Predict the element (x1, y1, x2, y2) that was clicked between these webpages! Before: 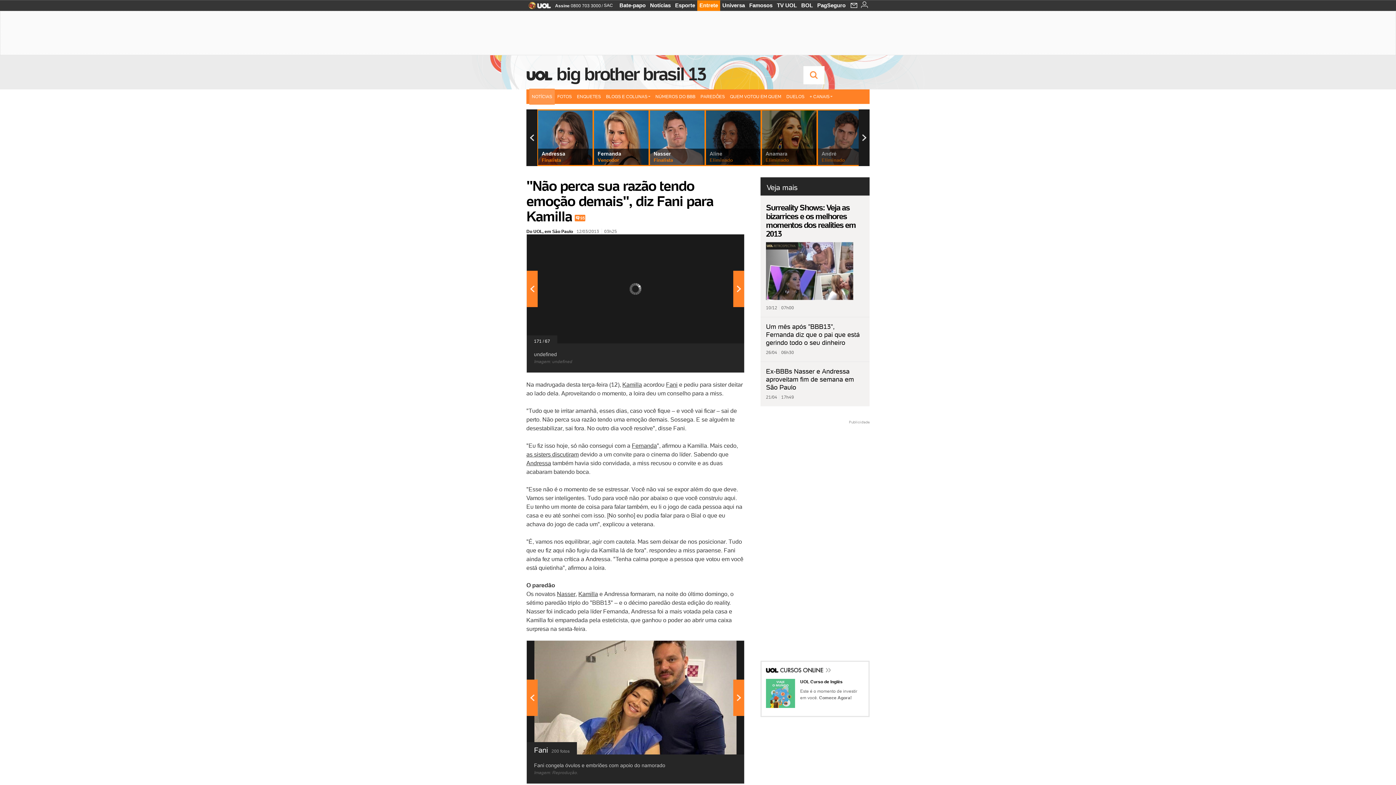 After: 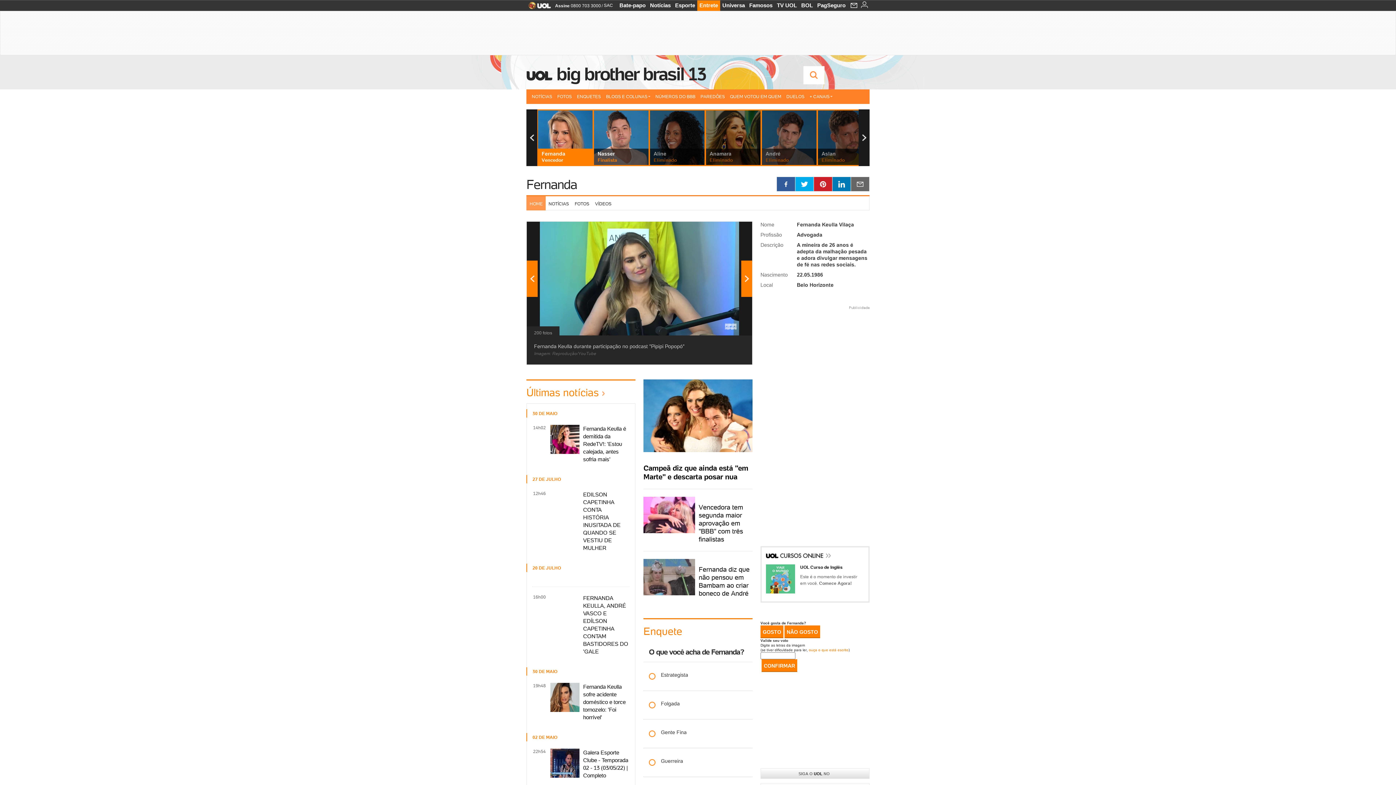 Action: bbox: (594, 110, 648, 165) label: Fernanda
Vencedor